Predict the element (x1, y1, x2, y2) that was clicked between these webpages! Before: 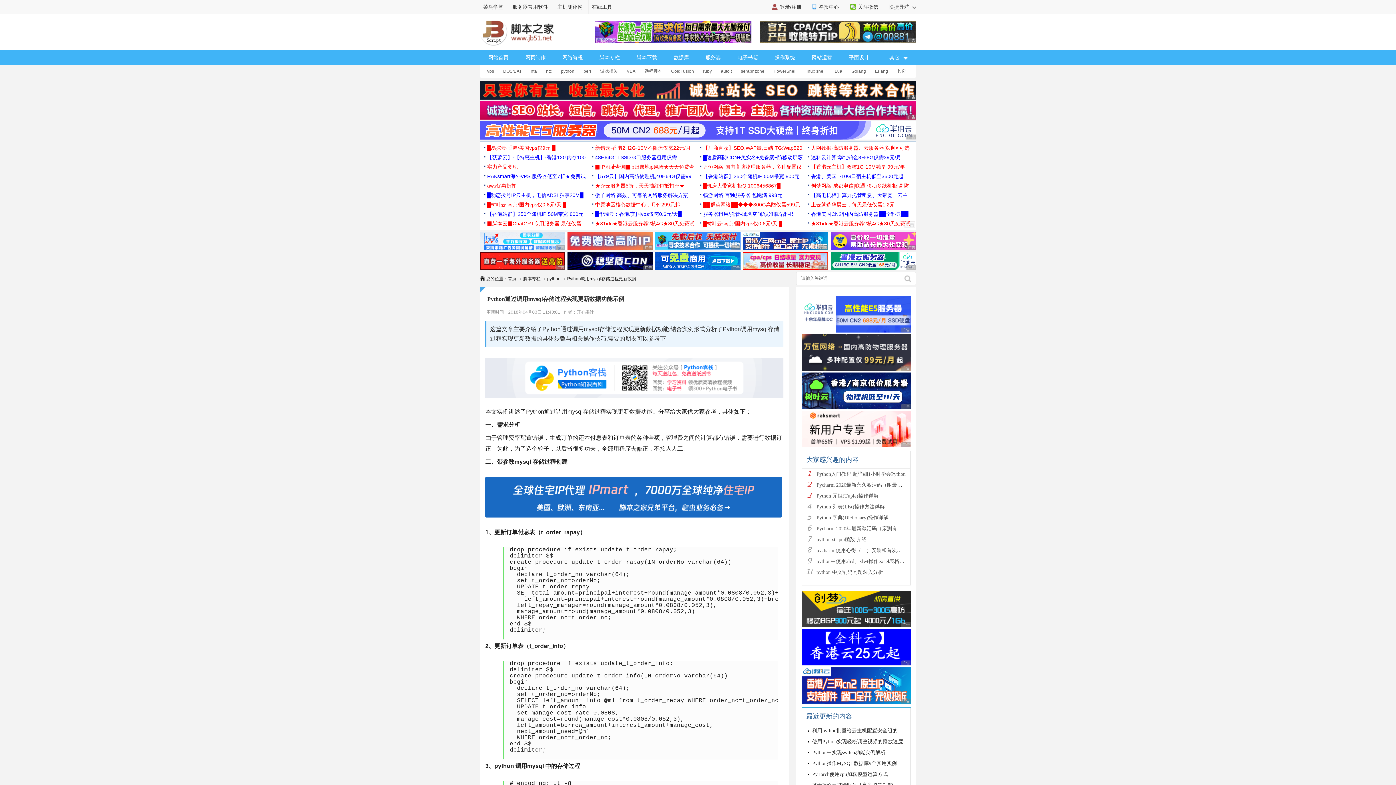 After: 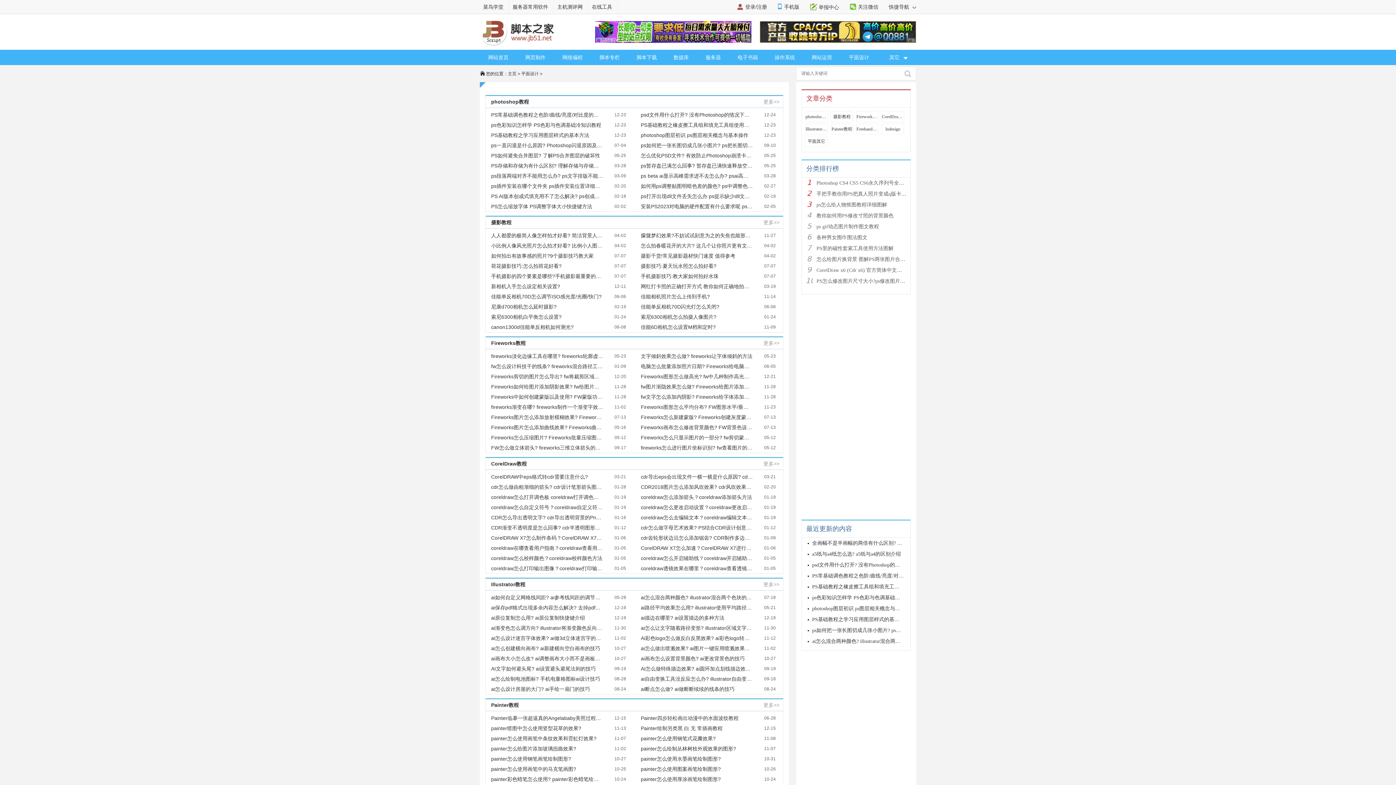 Action: label: 平面设计 bbox: (840, 49, 877, 65)